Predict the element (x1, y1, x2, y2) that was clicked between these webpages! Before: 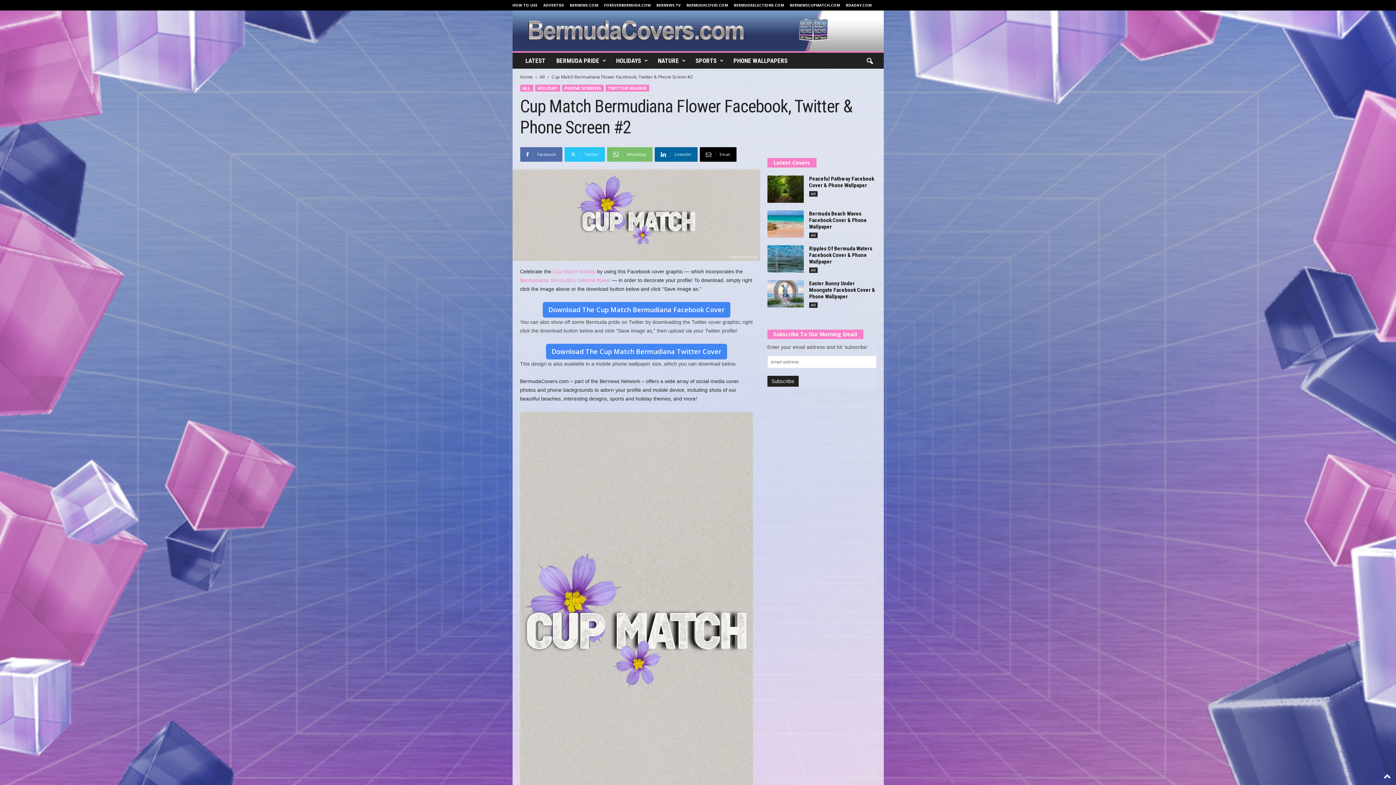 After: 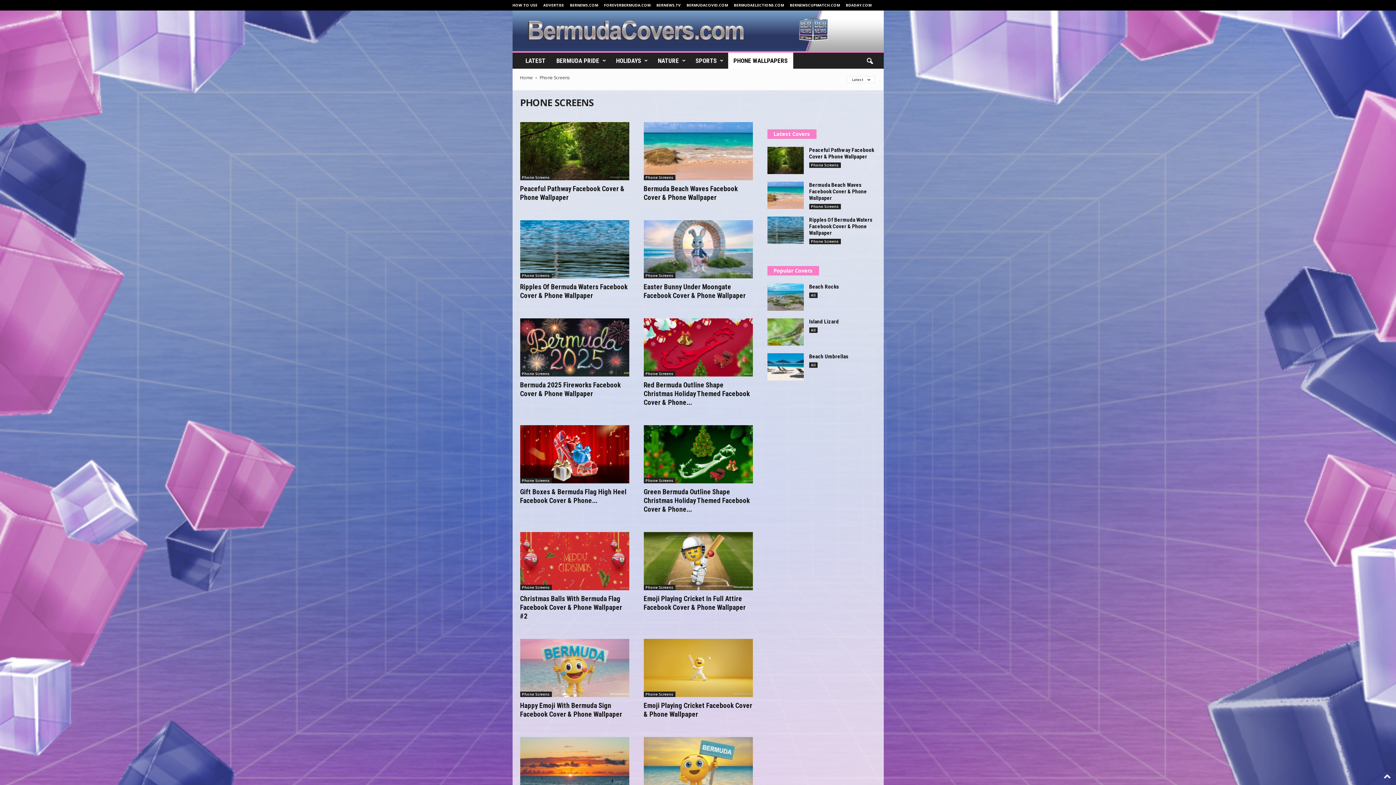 Action: bbox: (728, 52, 793, 68) label: PHONE WALLPAPERS